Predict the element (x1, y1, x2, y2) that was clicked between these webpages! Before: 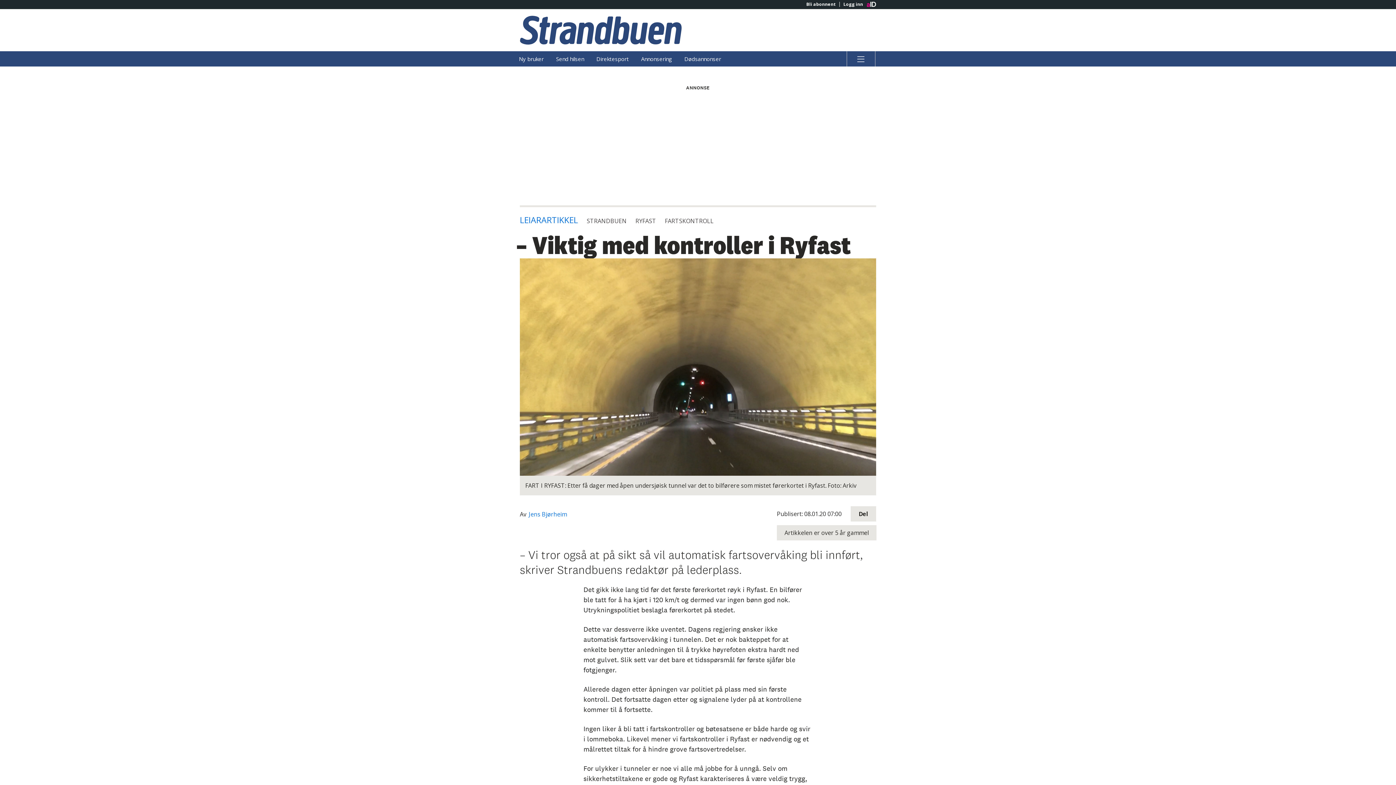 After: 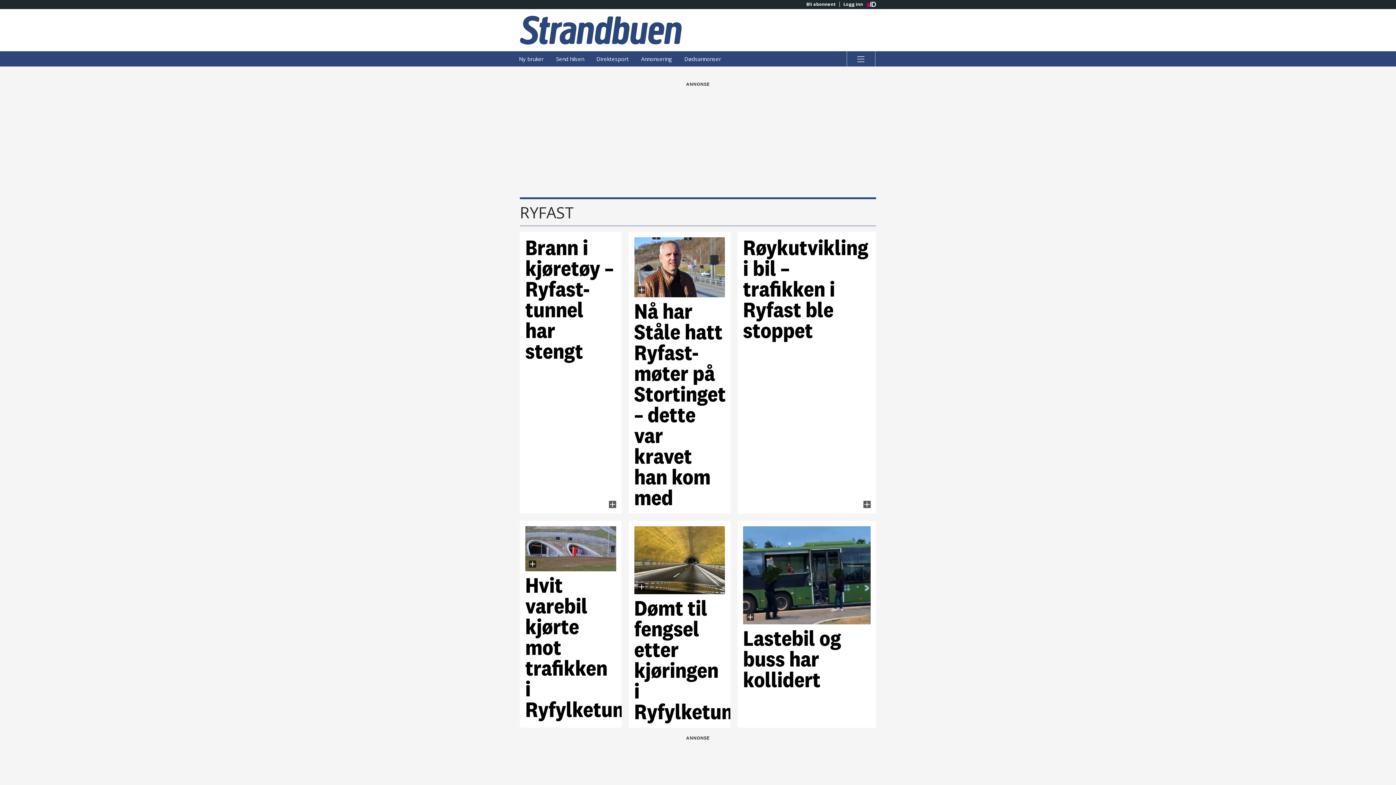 Action: label: RYFAST bbox: (635, 217, 656, 225)